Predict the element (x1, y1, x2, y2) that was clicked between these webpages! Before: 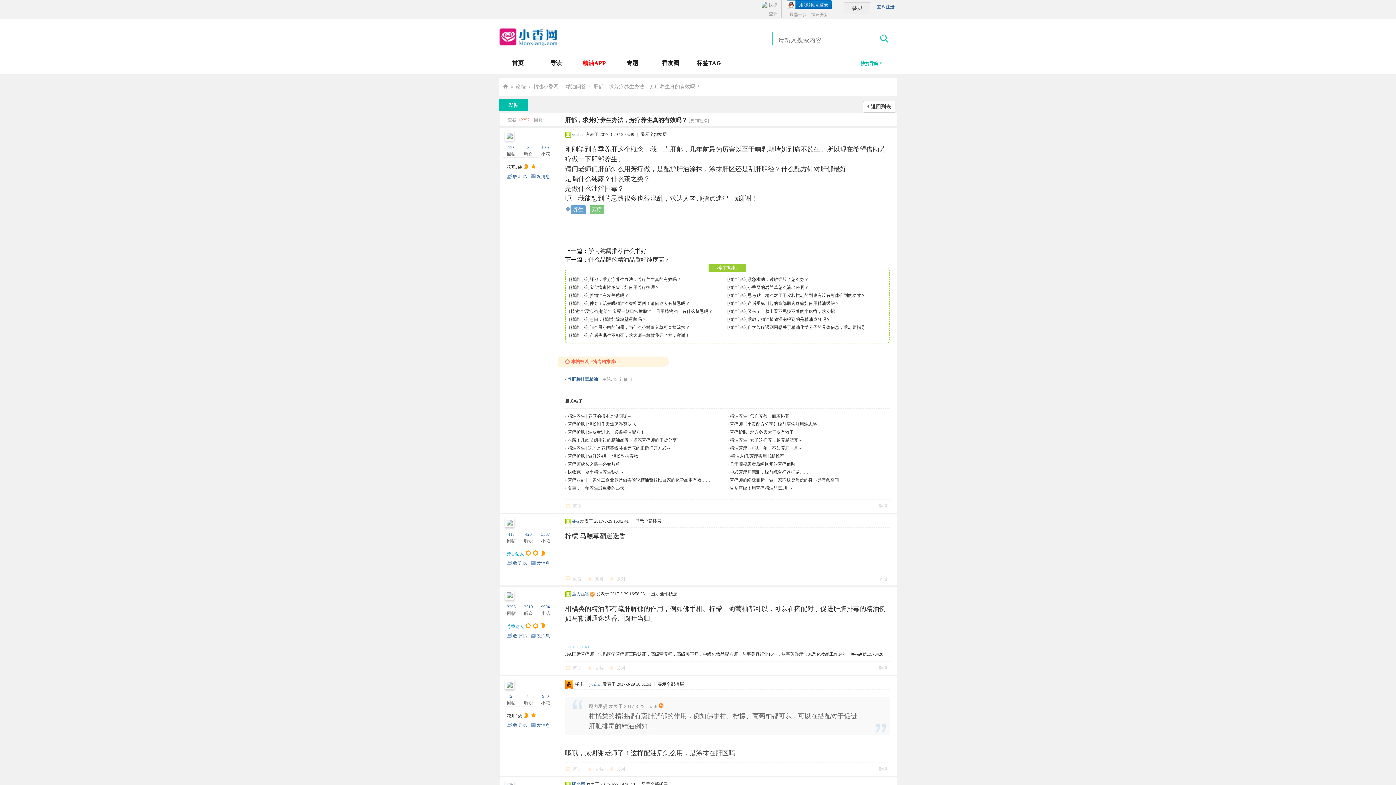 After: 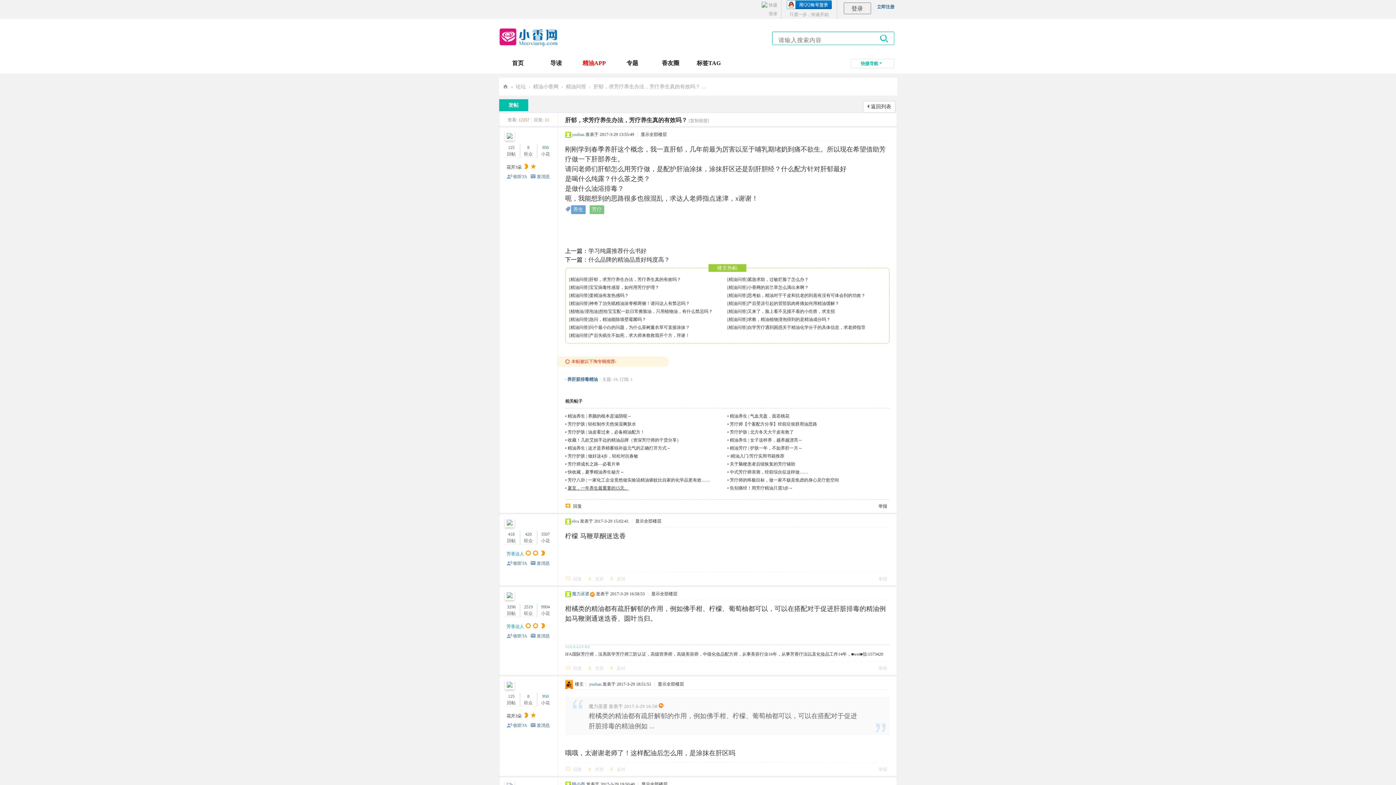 Action: bbox: (567, 485, 628, 490) label: 夏至，一年养生最重要的15天。